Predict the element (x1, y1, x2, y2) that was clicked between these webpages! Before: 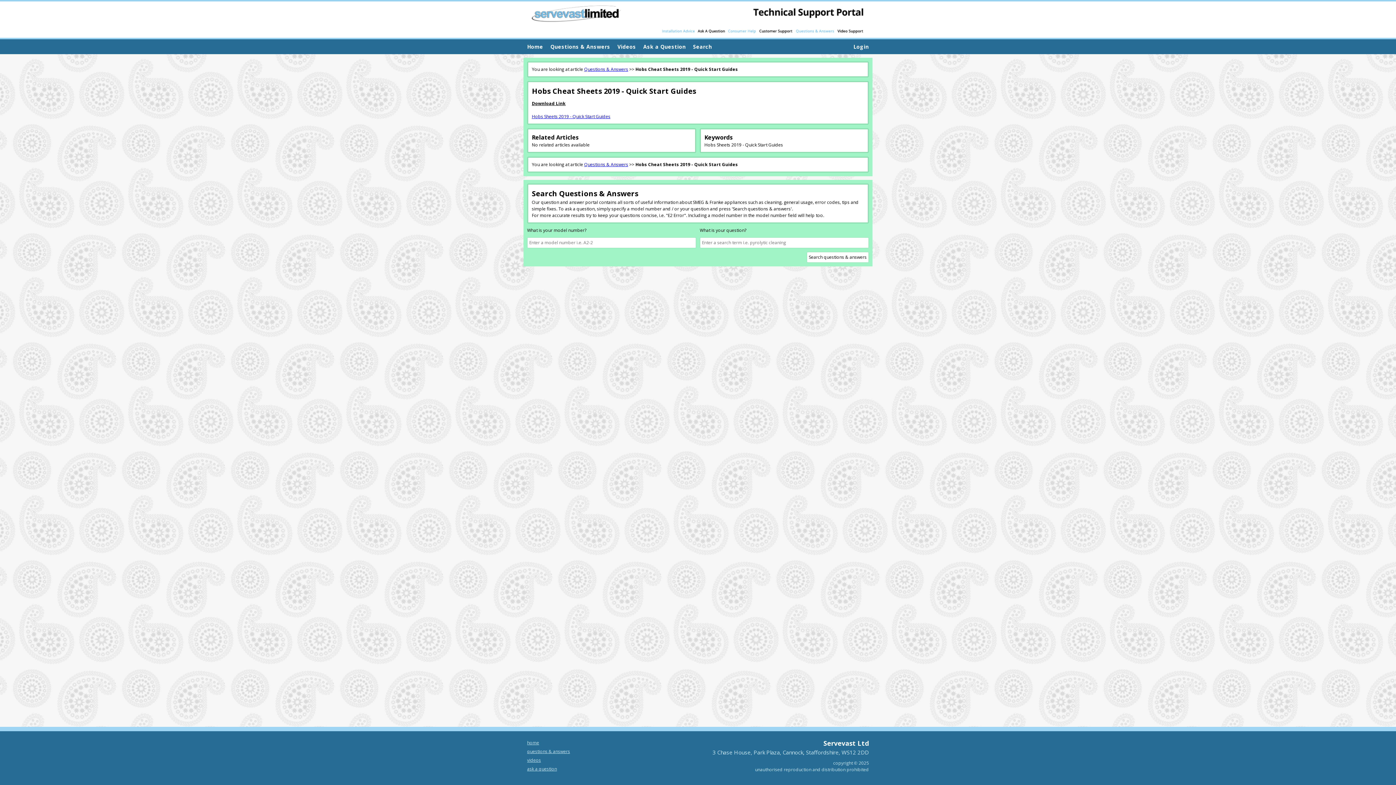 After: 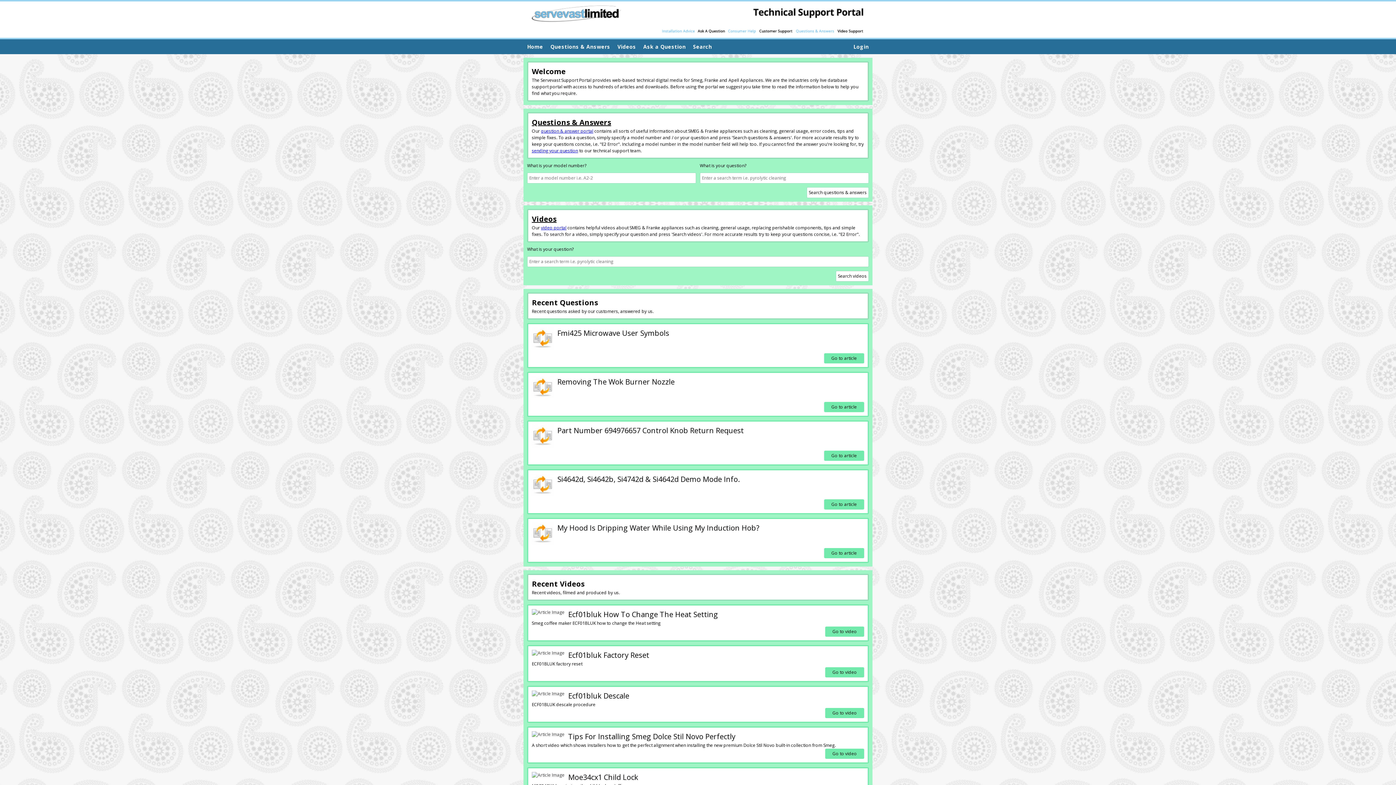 Action: bbox: (523, 39, 546, 54) label: Home